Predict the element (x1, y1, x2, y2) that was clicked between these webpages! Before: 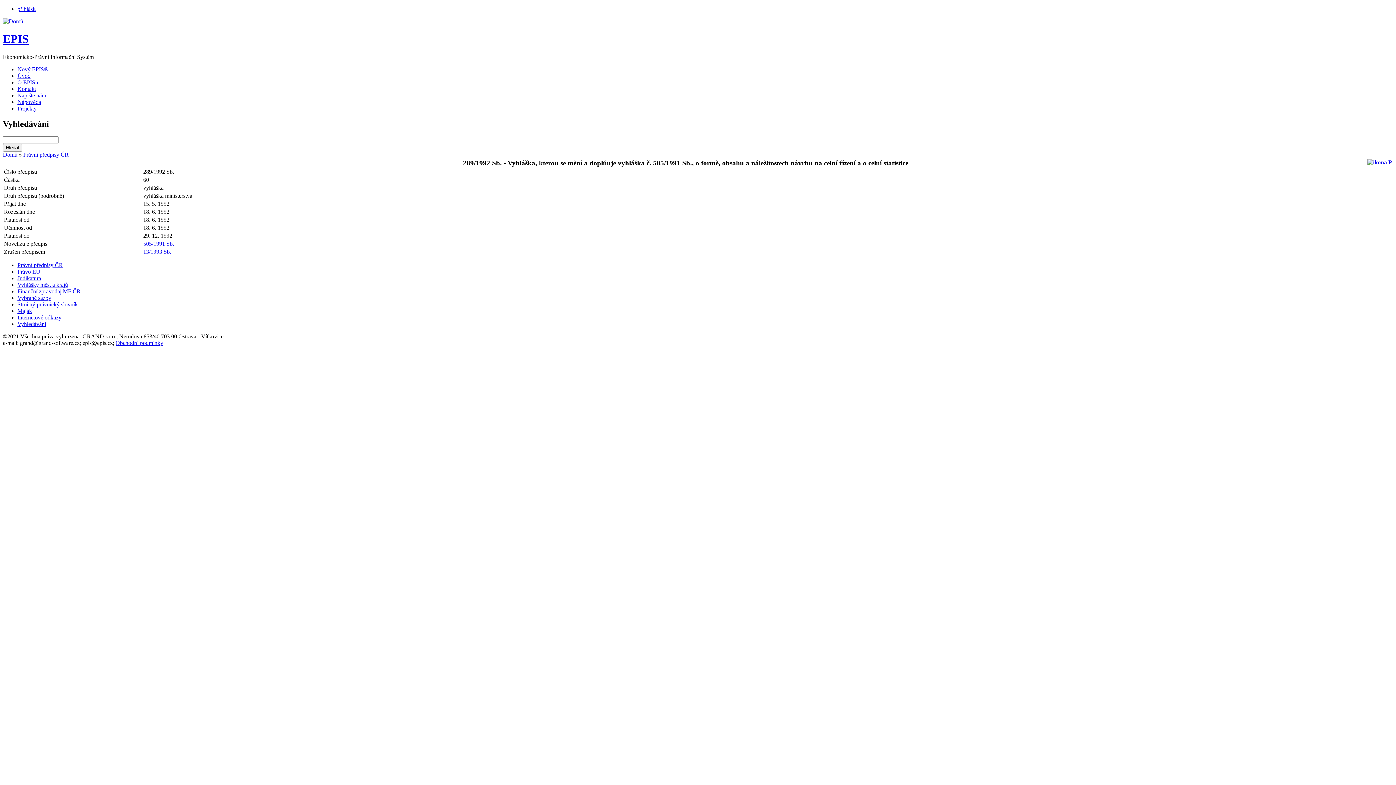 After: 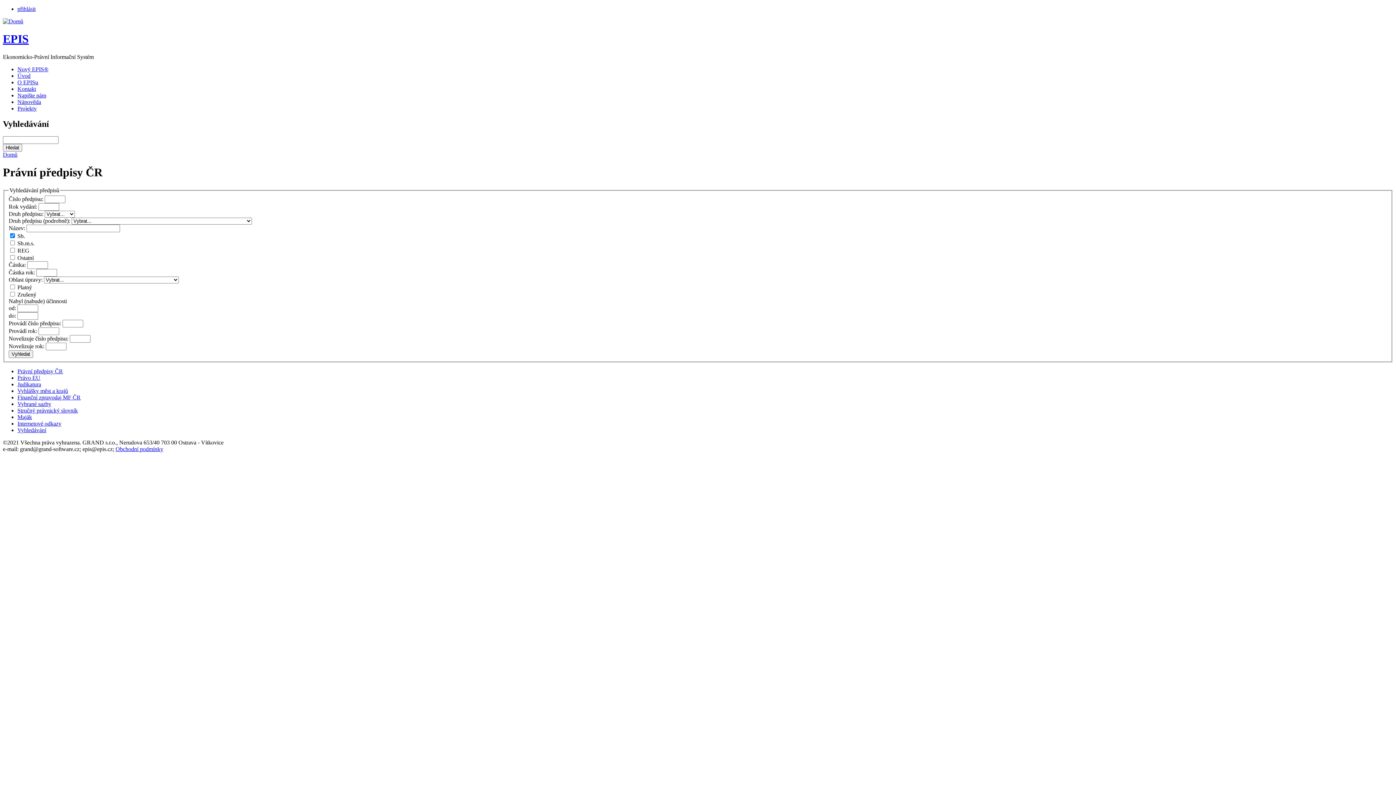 Action: bbox: (23, 151, 68, 157) label: Právní předpisy ČR